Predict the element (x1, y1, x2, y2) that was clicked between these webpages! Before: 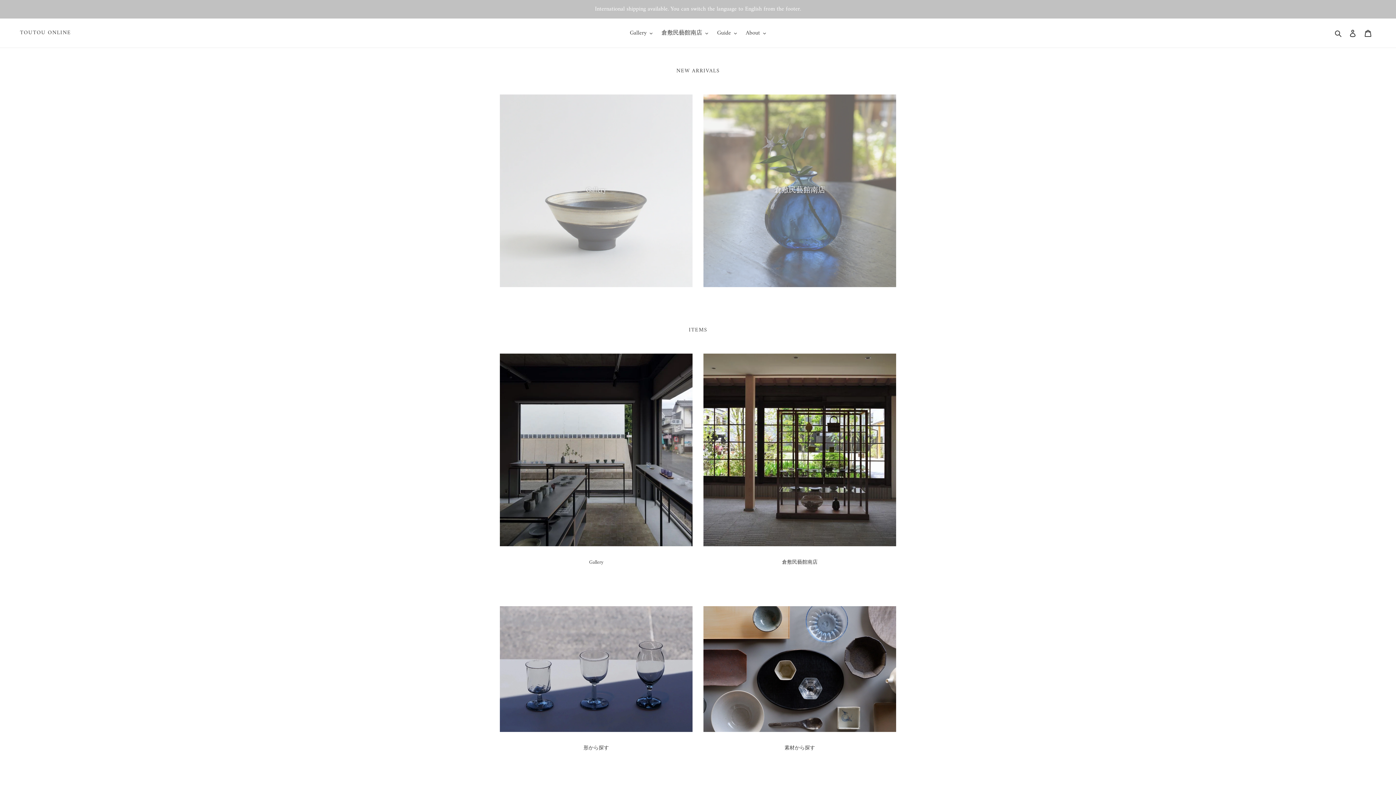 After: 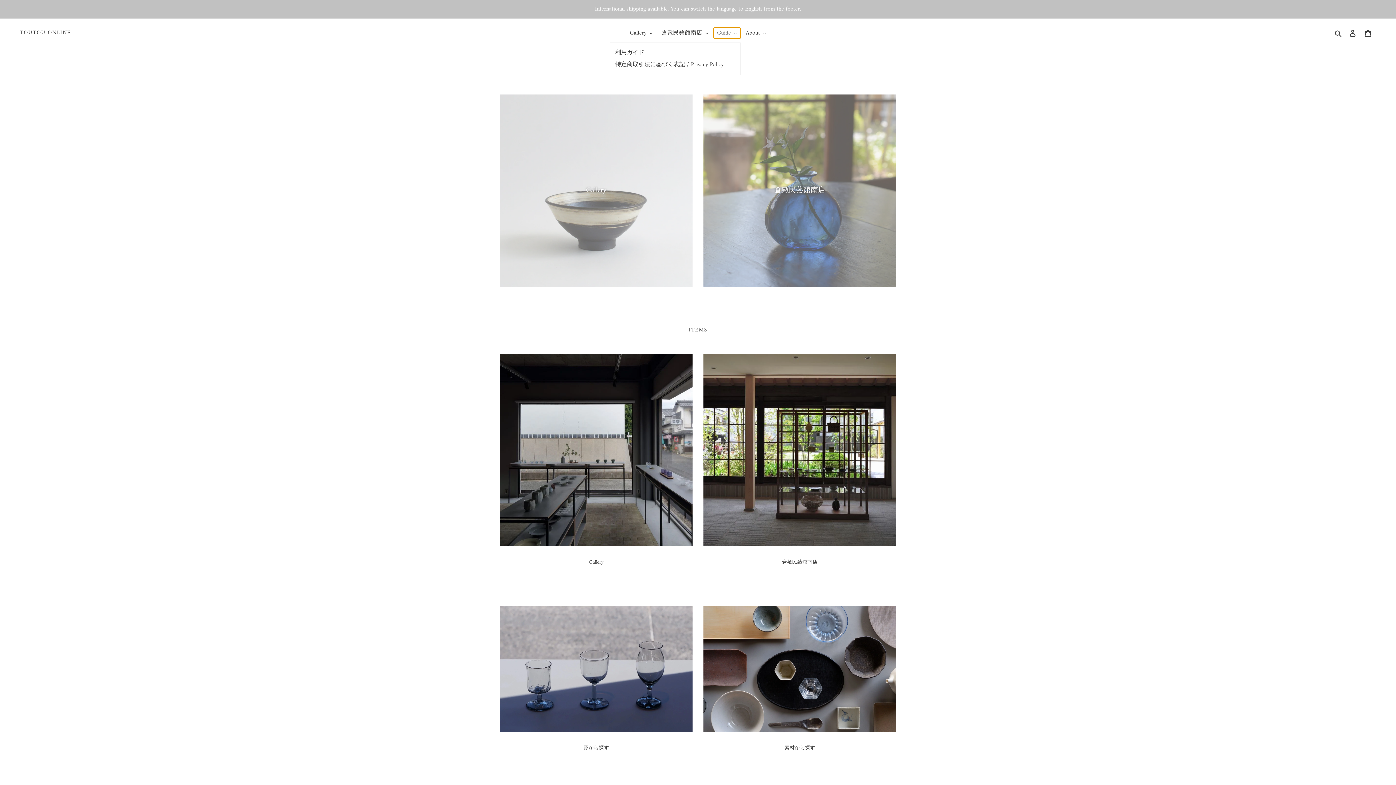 Action: bbox: (713, 27, 740, 38) label: Guide